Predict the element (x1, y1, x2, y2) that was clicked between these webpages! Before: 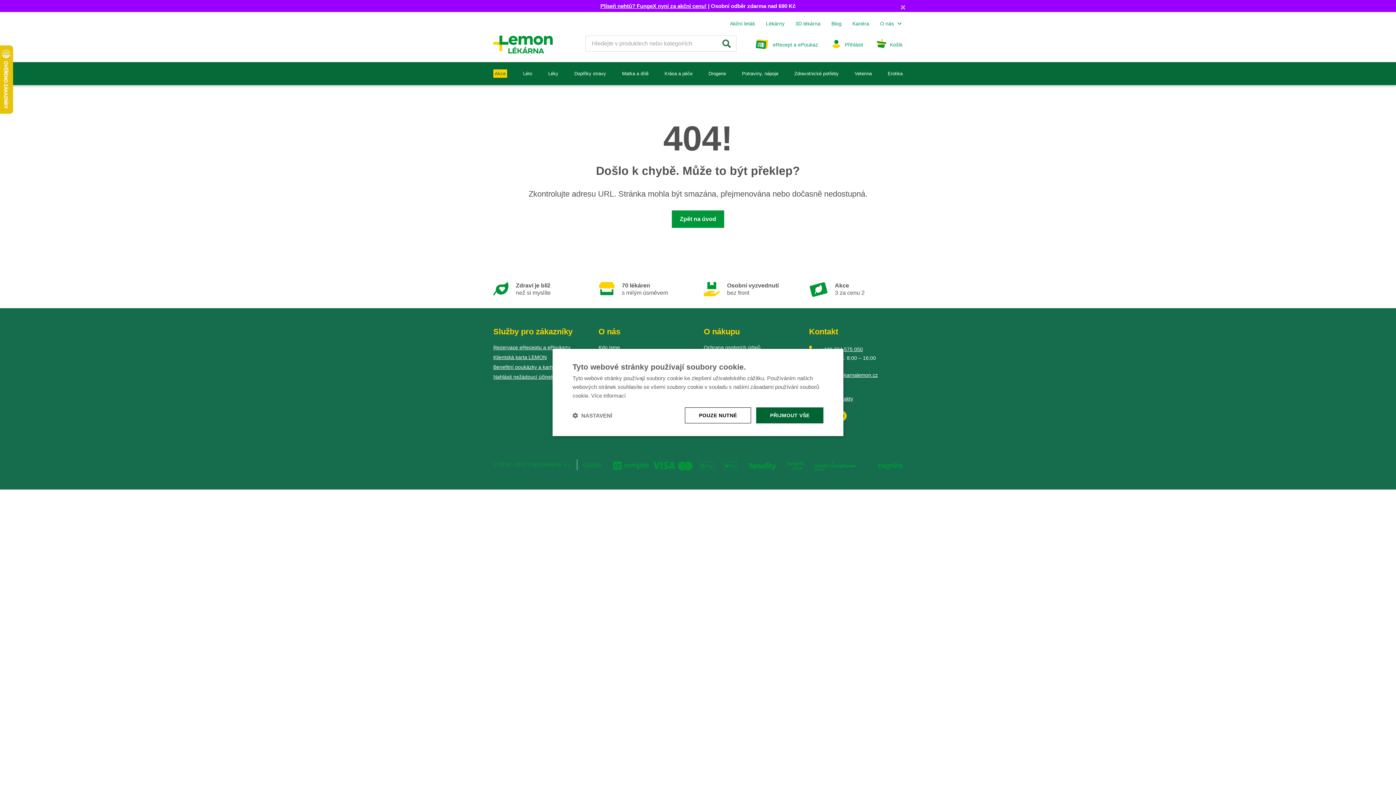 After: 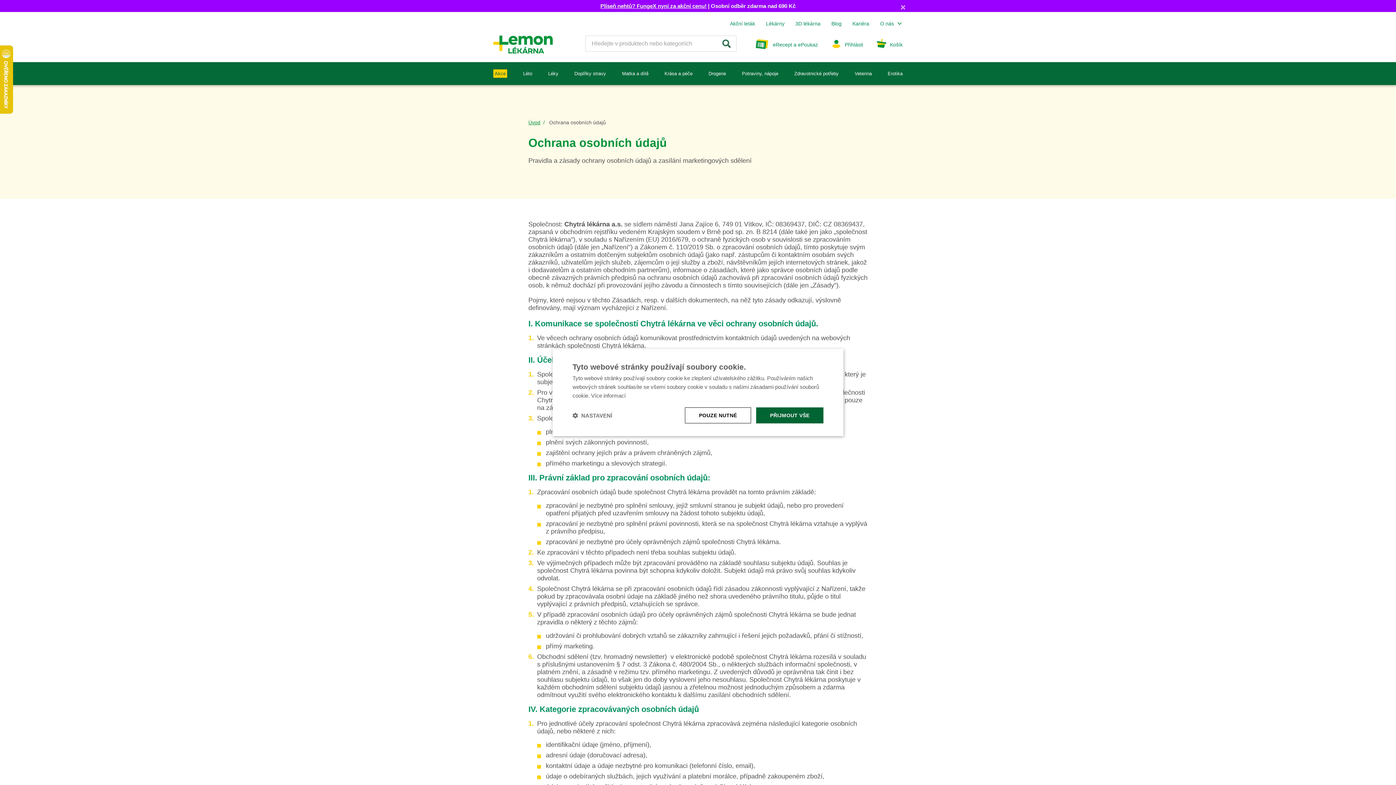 Action: label: Ochrana osobních údajů bbox: (704, 344, 760, 350)